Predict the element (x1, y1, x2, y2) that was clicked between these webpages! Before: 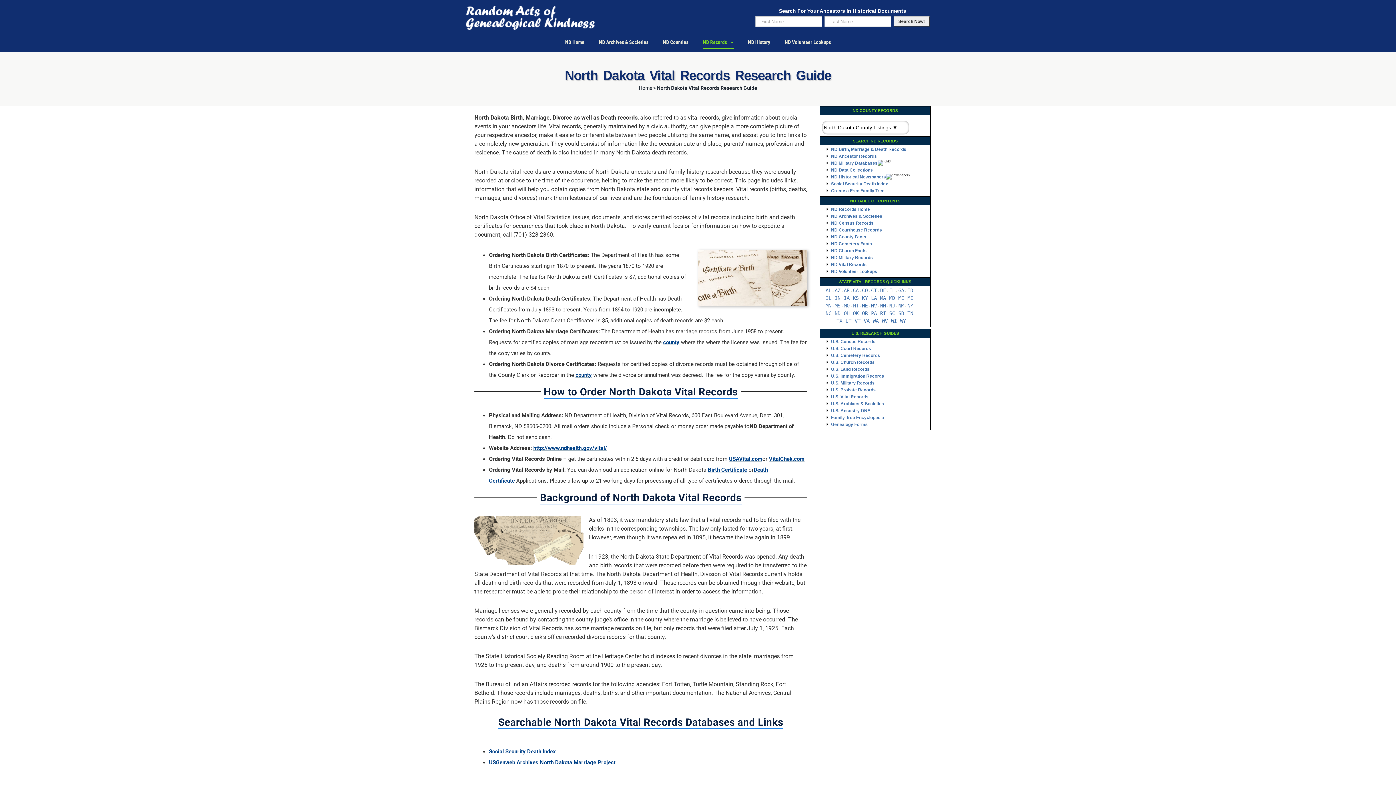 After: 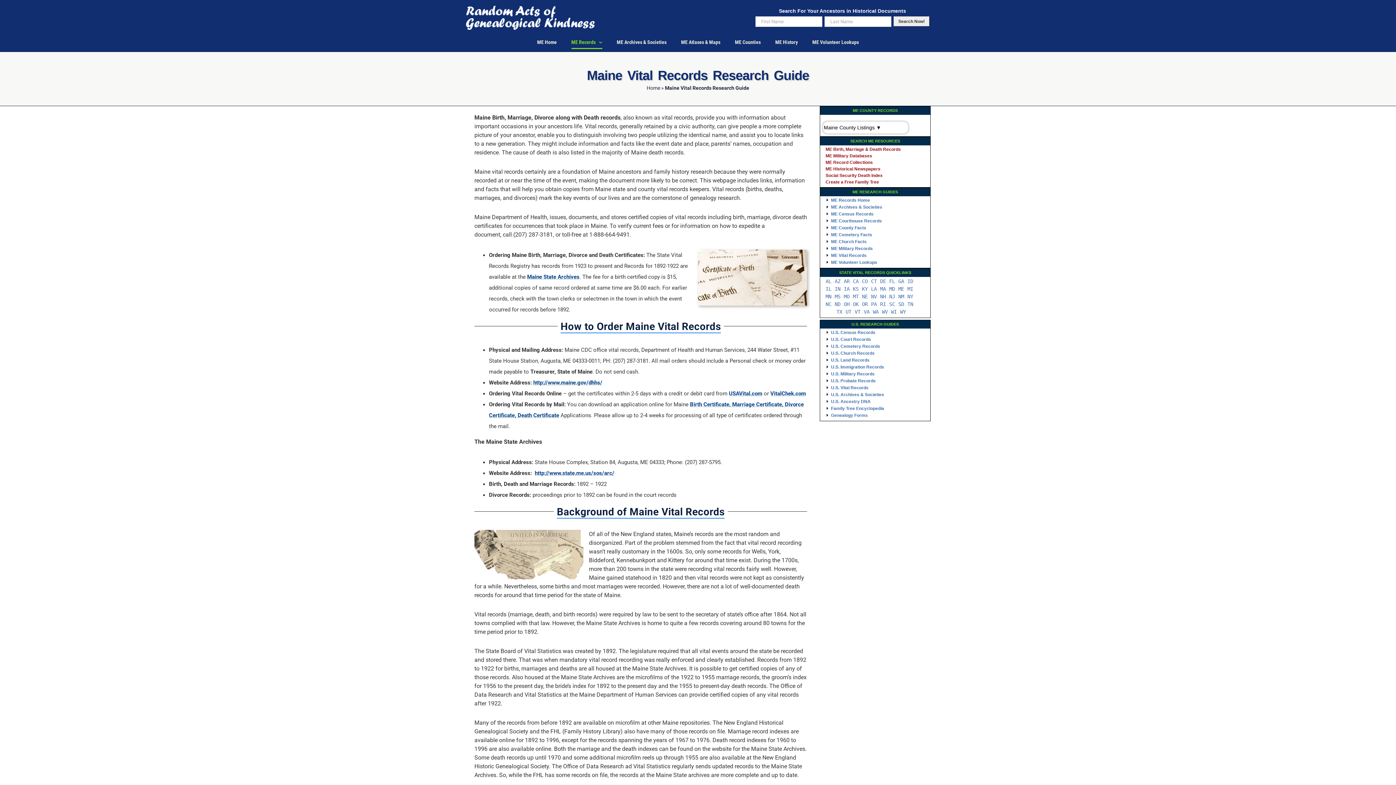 Action: bbox: (898, 295, 904, 301) label: ME